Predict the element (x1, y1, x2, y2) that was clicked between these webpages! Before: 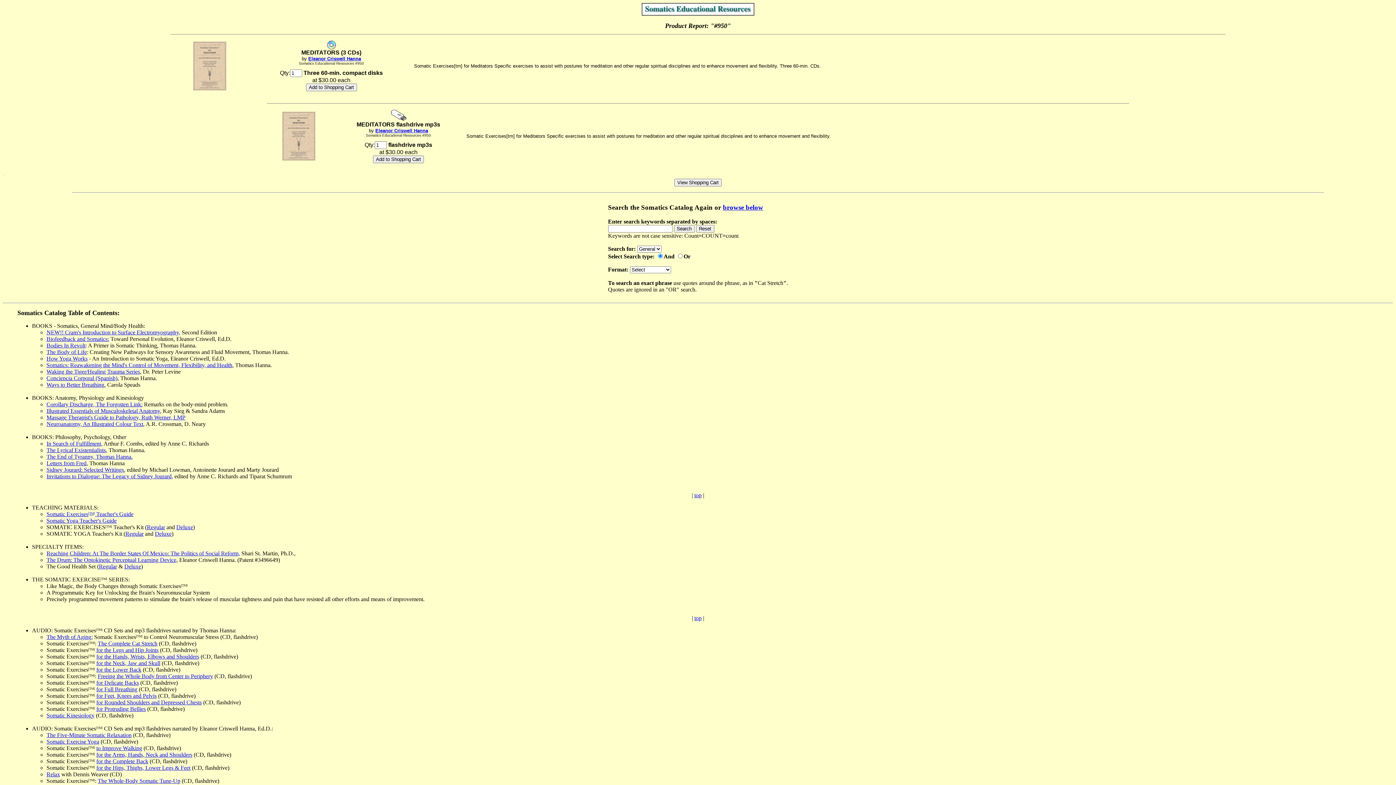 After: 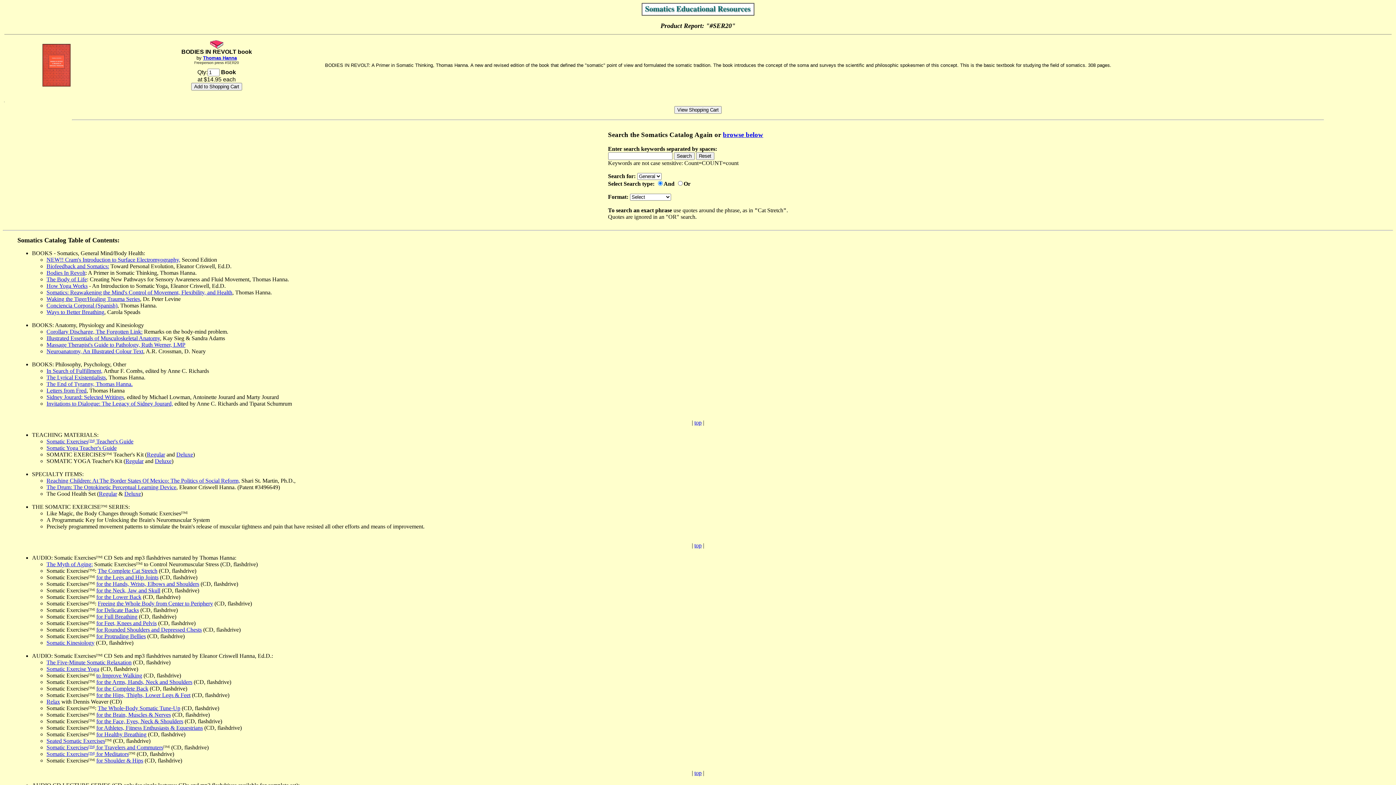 Action: bbox: (46, 342, 85, 348) label: Bodies In Revolt